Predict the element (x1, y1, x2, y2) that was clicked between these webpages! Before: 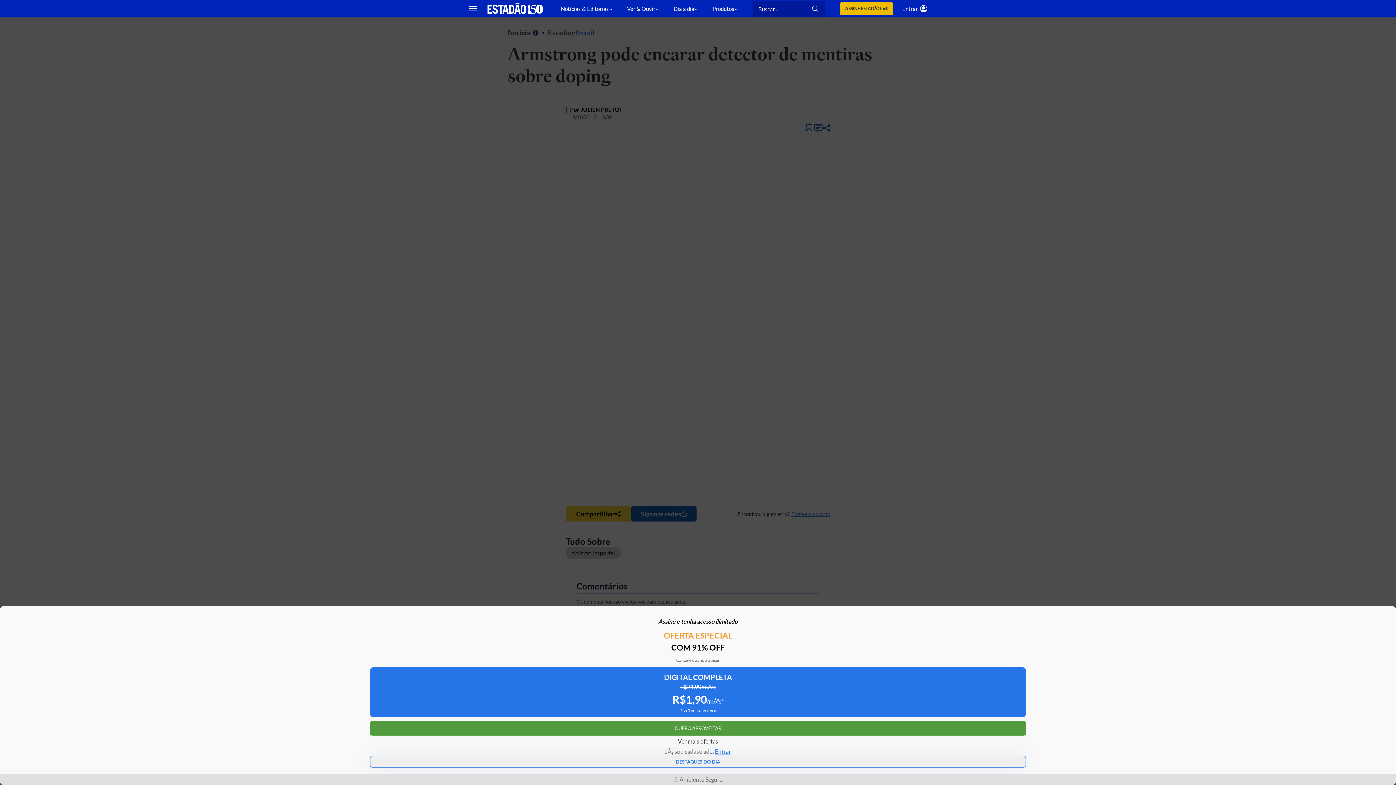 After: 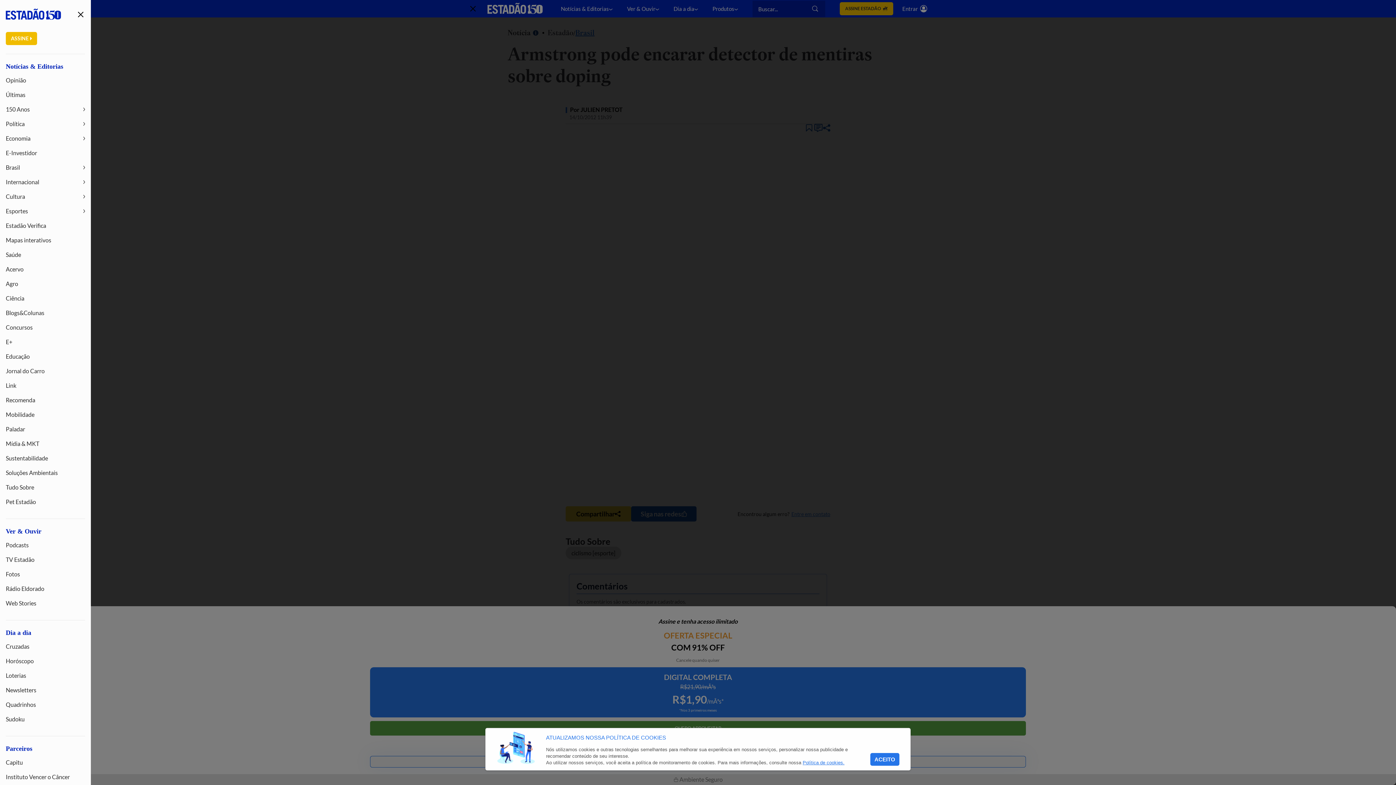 Action: label: Mostrar menu bbox: (464, 0, 481, 17)